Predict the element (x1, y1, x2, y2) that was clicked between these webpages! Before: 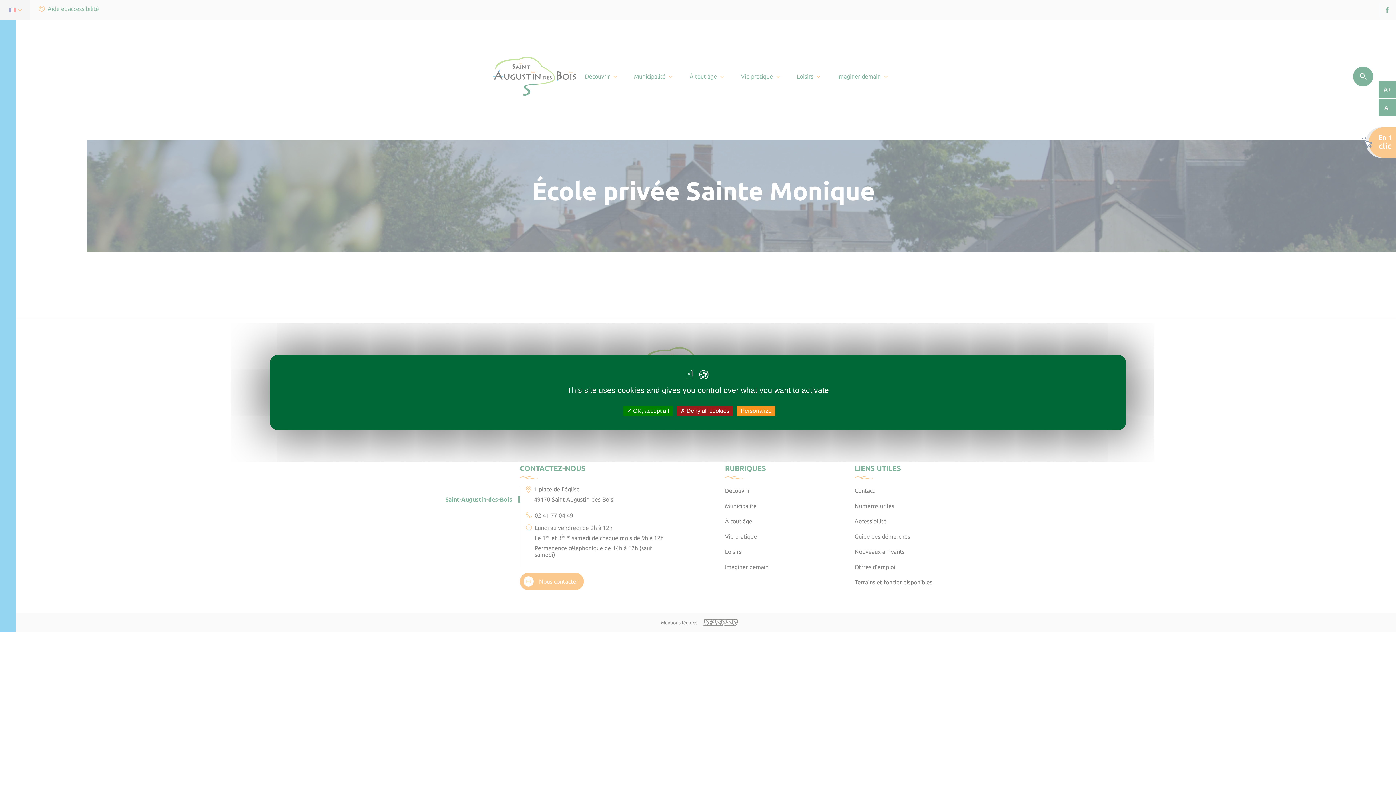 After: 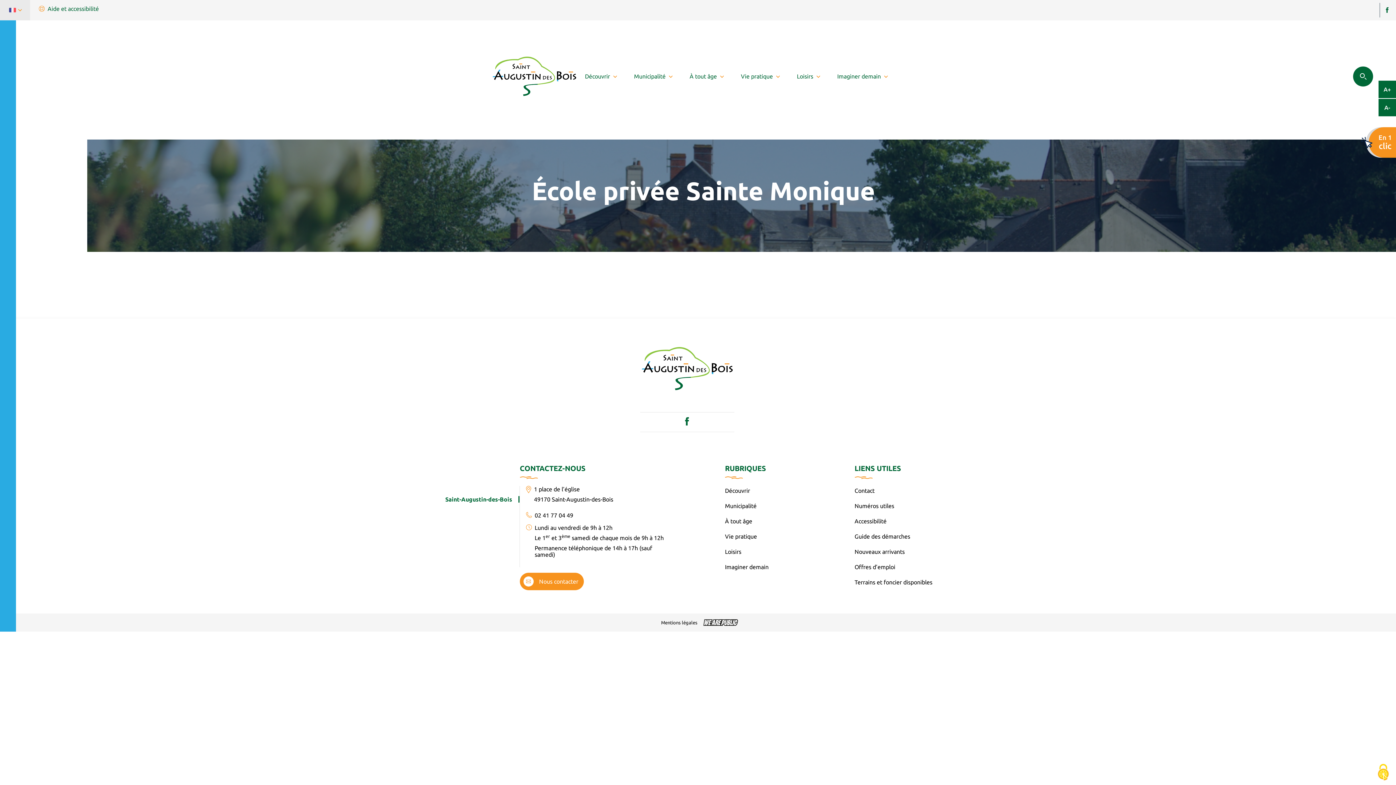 Action: label:  Deny all cookies bbox: (676, 405, 733, 416)